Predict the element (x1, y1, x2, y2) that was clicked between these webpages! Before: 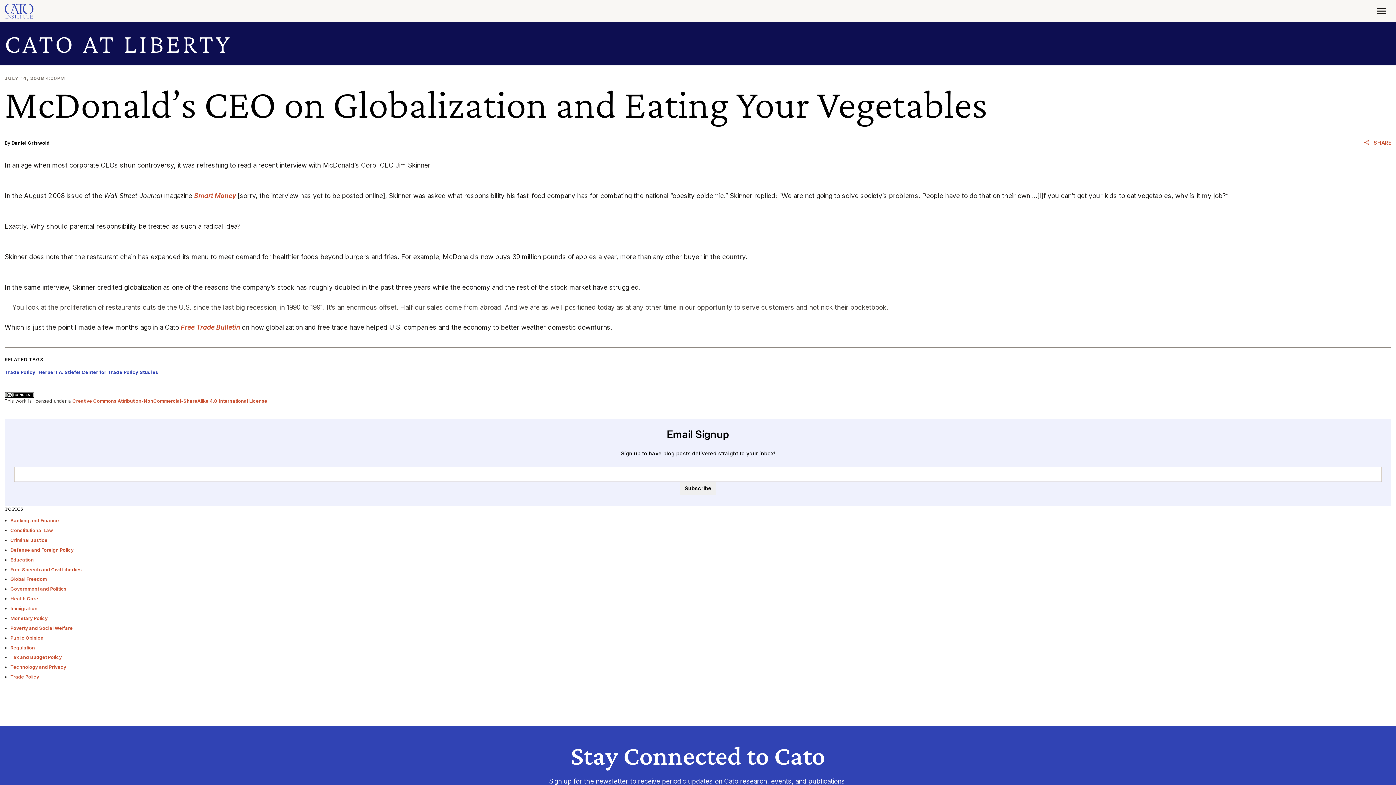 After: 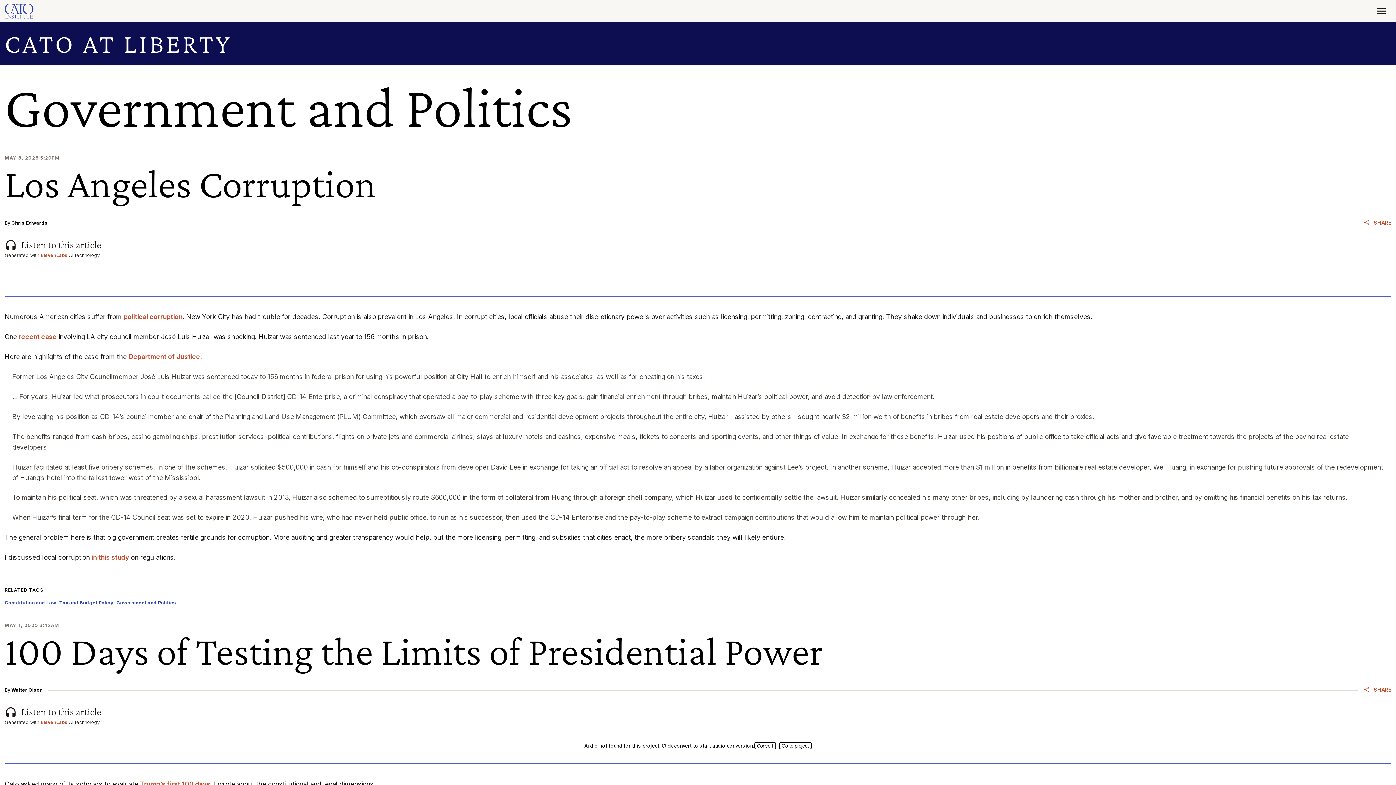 Action: label: Government and Politics bbox: (10, 586, 66, 592)